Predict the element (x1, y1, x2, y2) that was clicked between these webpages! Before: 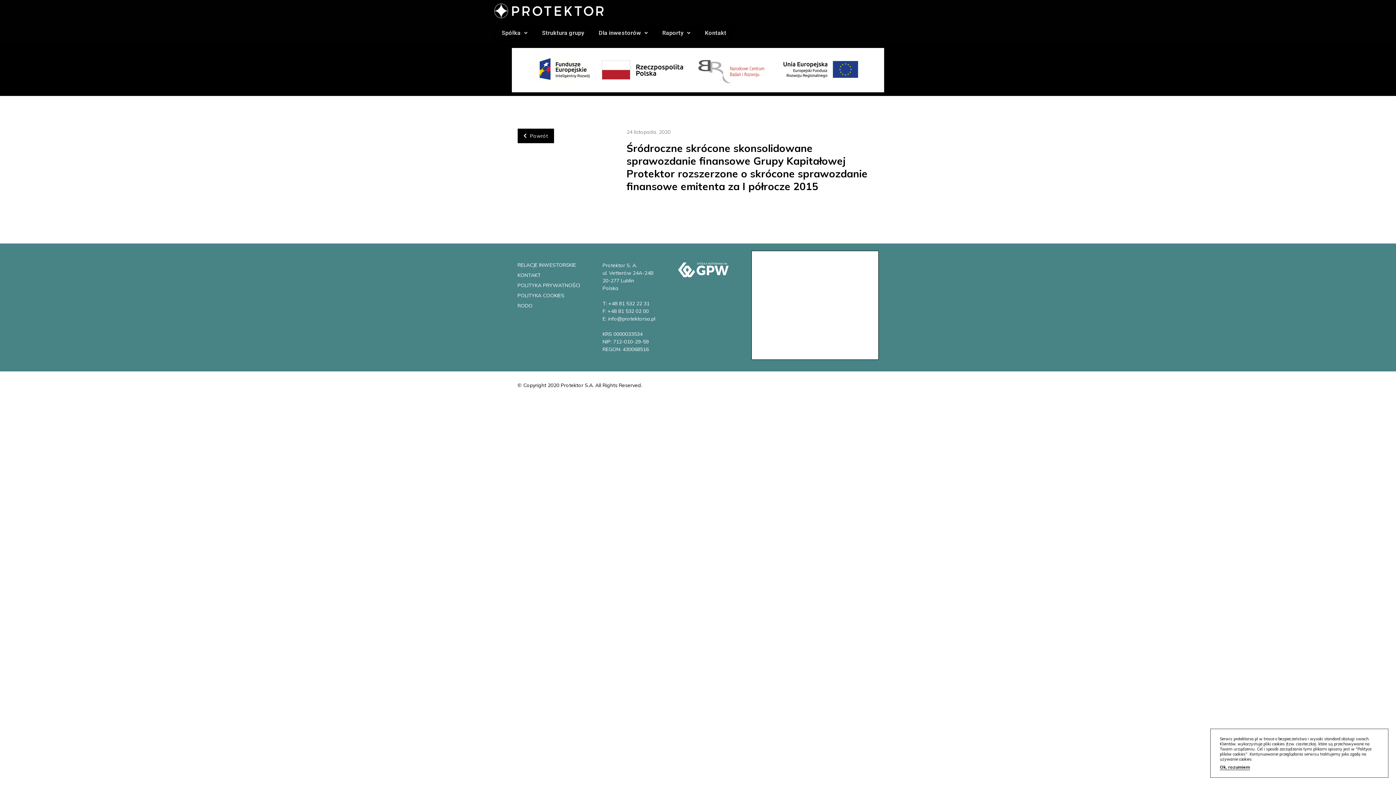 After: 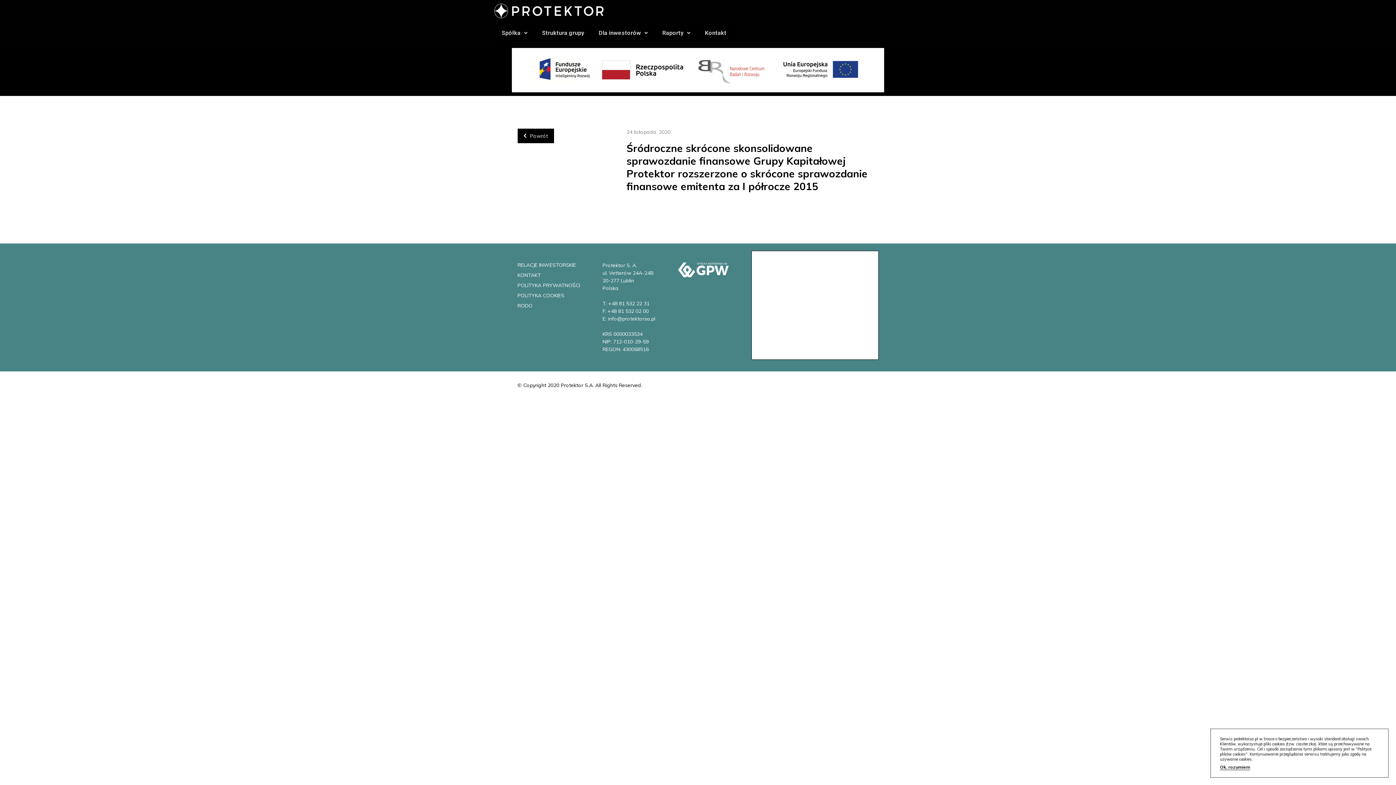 Action: label: RODO bbox: (517, 302, 532, 309)